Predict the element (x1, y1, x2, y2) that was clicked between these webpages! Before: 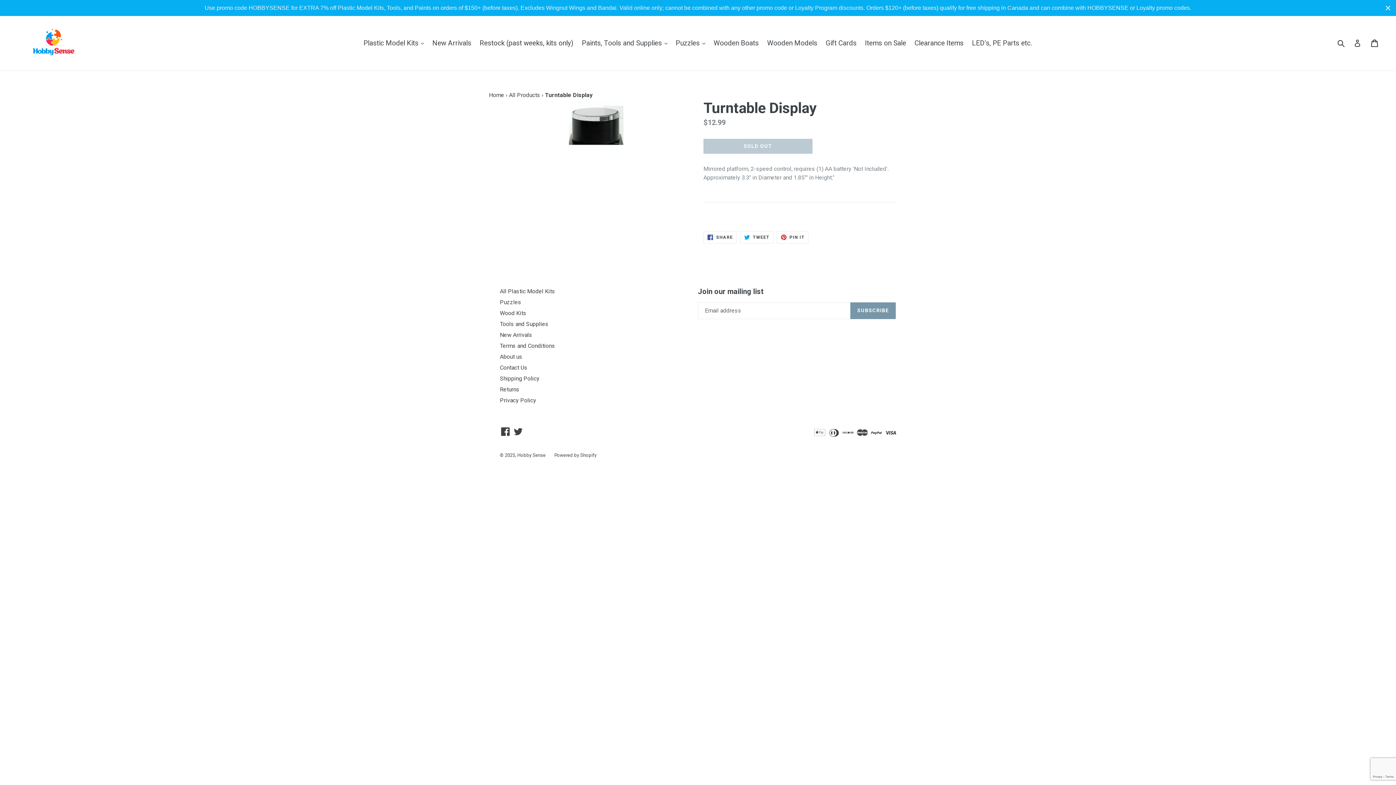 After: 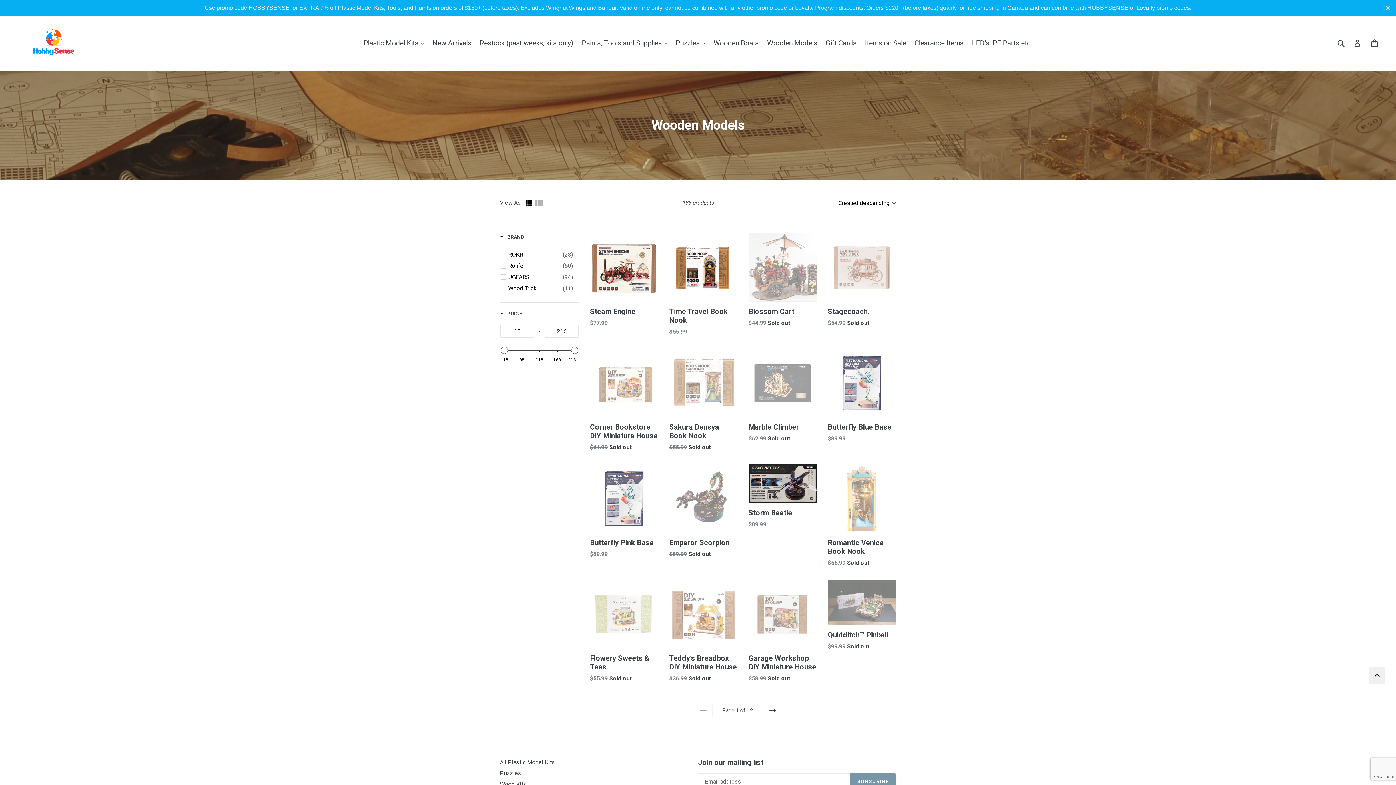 Action: label: Wooden Models bbox: (763, 37, 821, 49)